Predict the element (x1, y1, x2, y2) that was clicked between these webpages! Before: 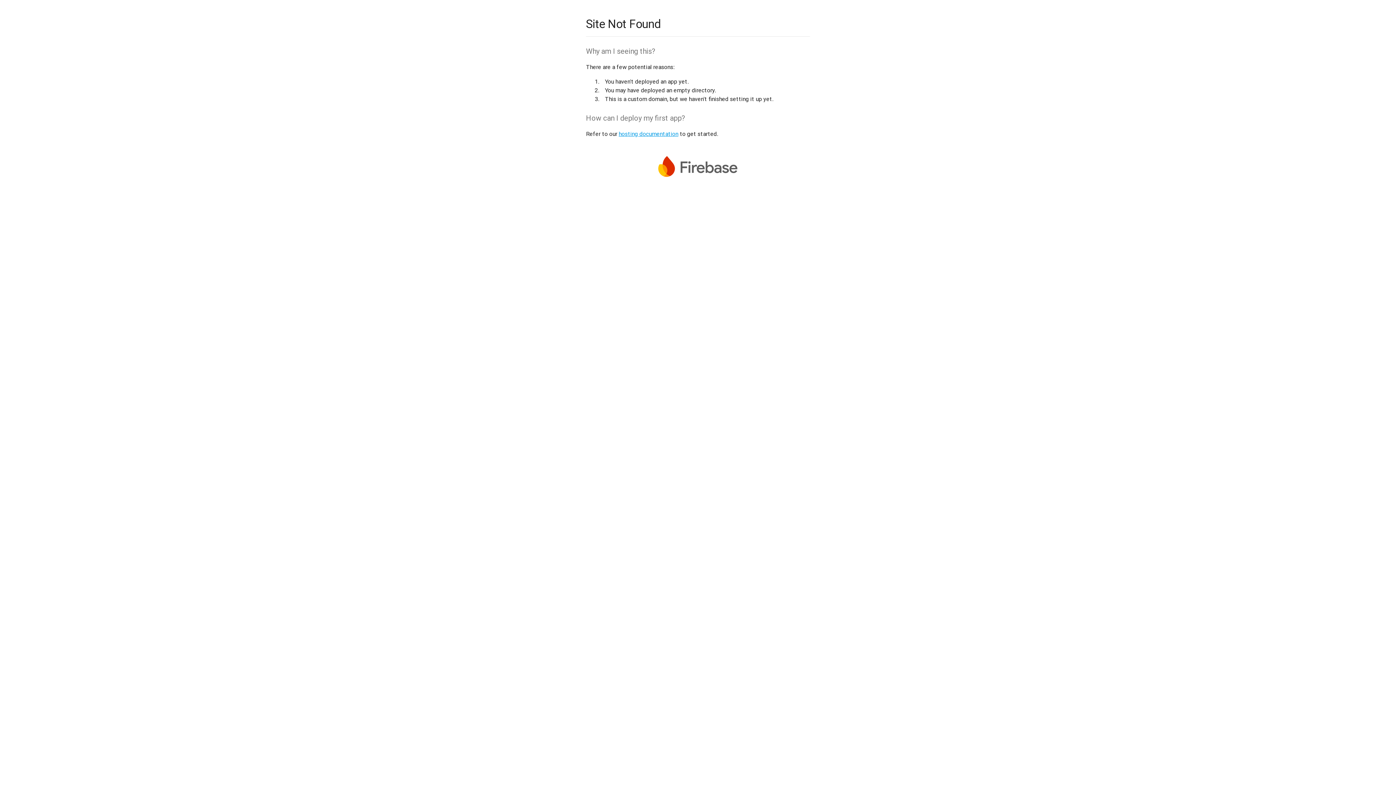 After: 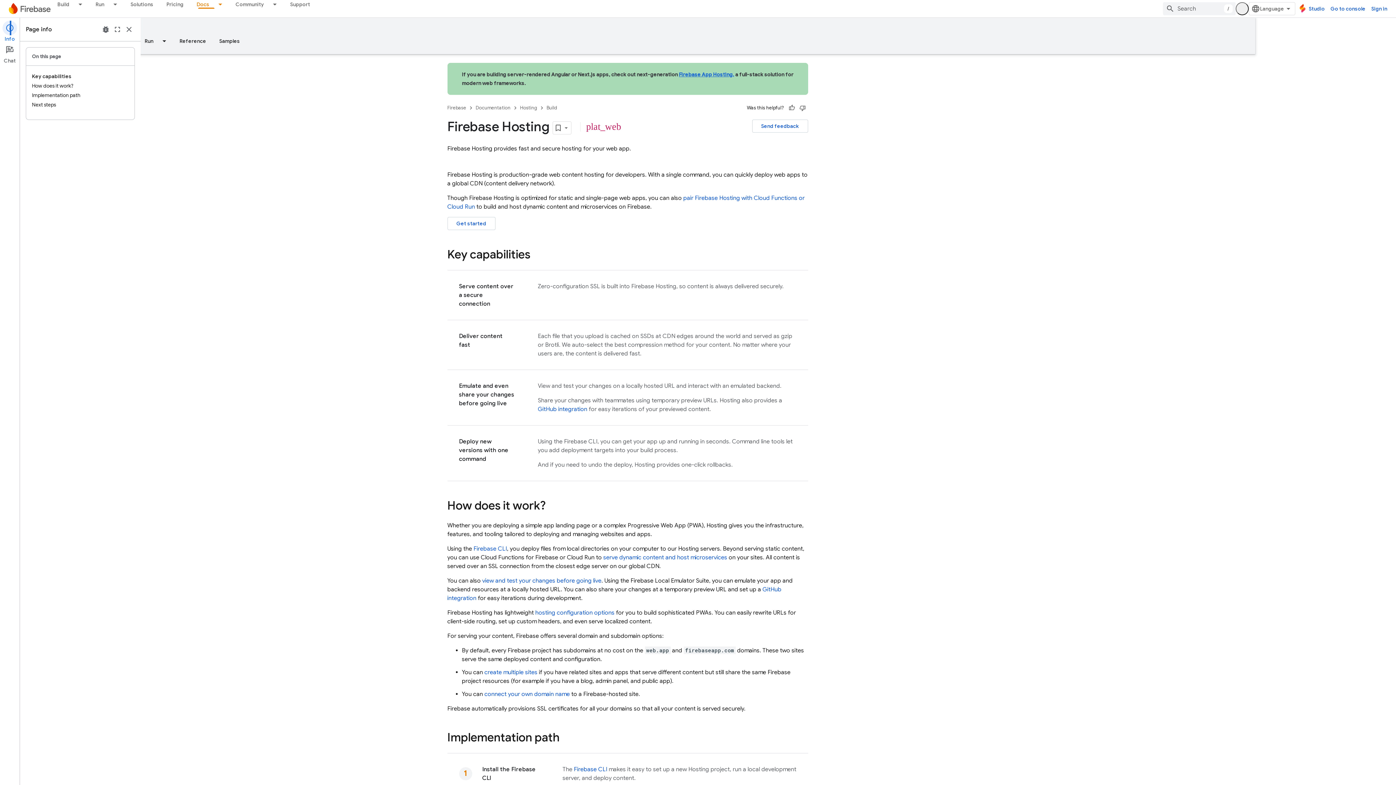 Action: label: hosting documentation bbox: (618, 130, 678, 137)